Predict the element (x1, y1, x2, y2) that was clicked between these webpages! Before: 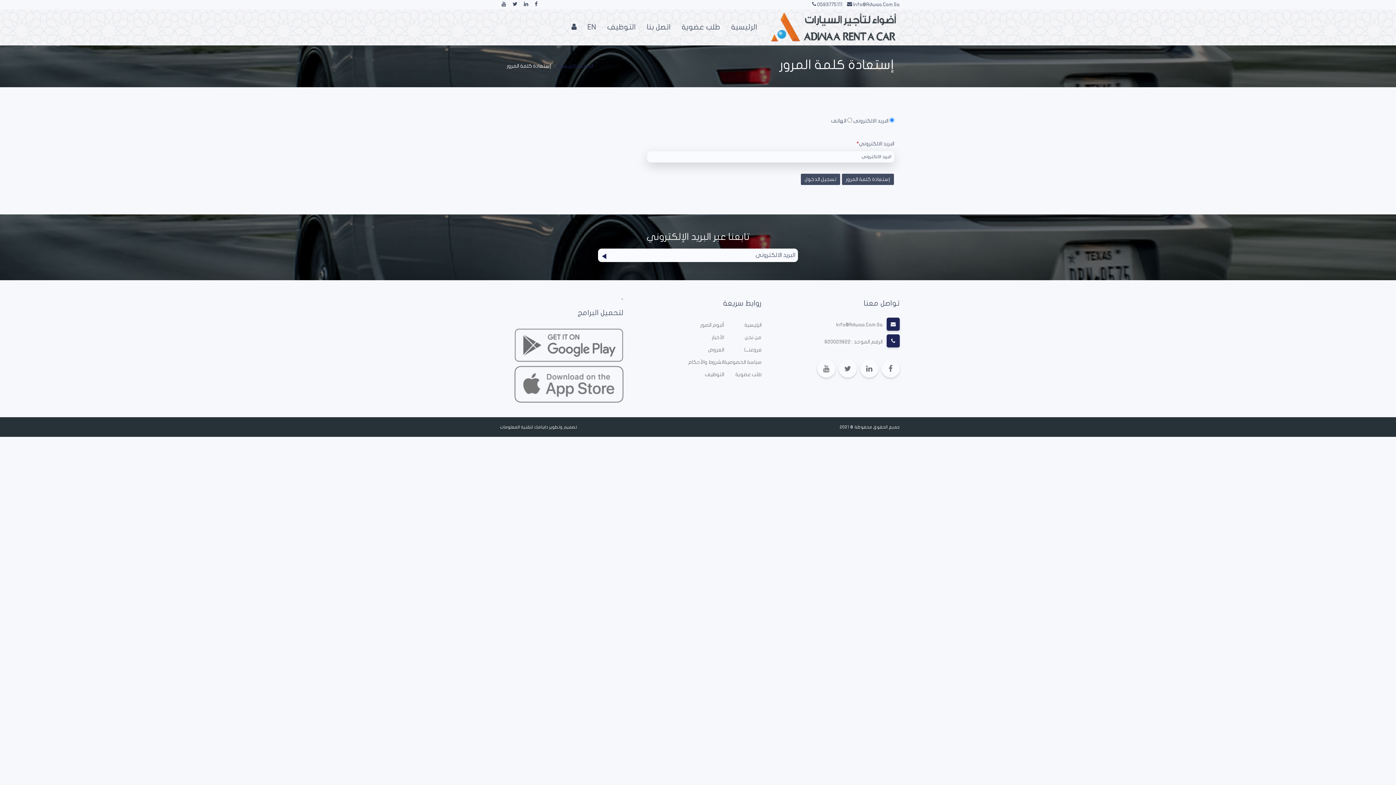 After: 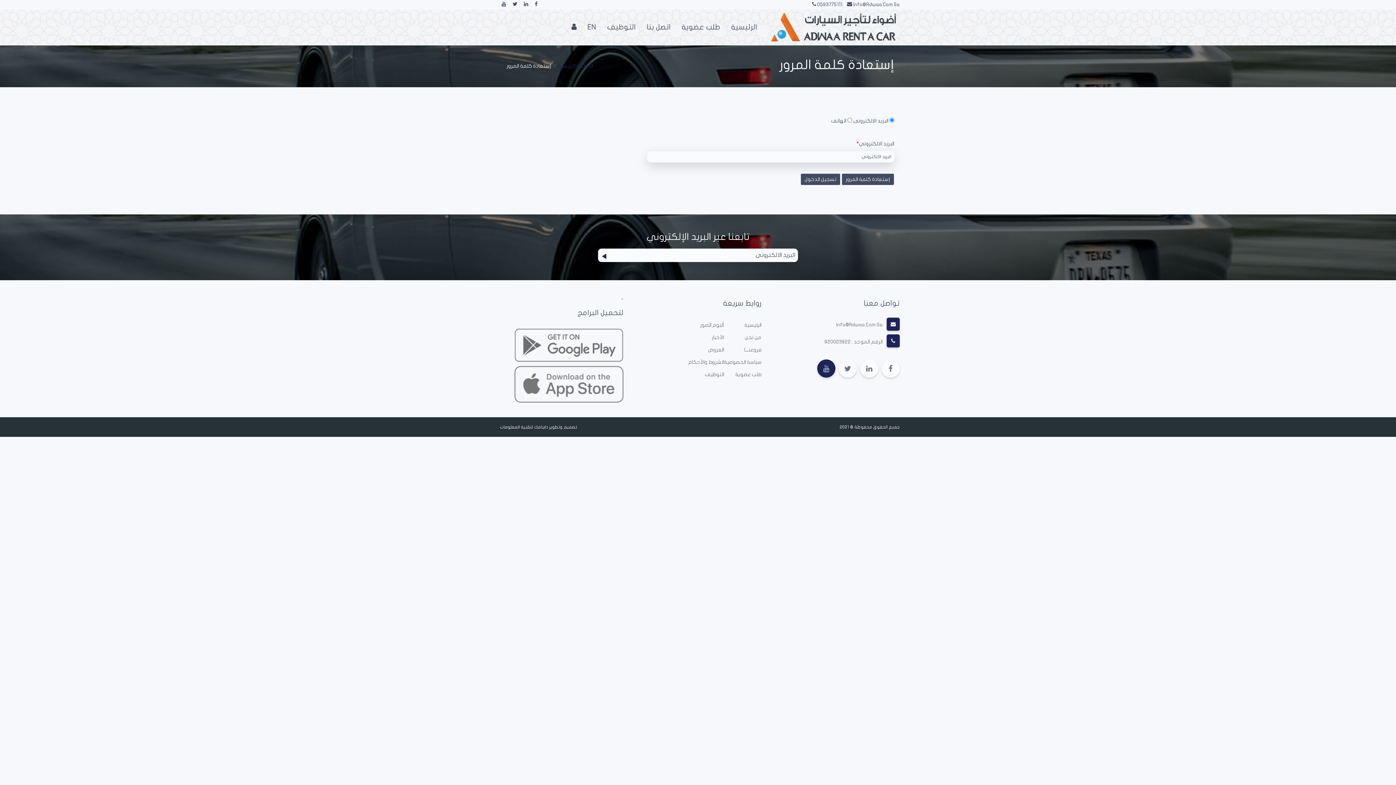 Action: bbox: (817, 359, 835, 377)